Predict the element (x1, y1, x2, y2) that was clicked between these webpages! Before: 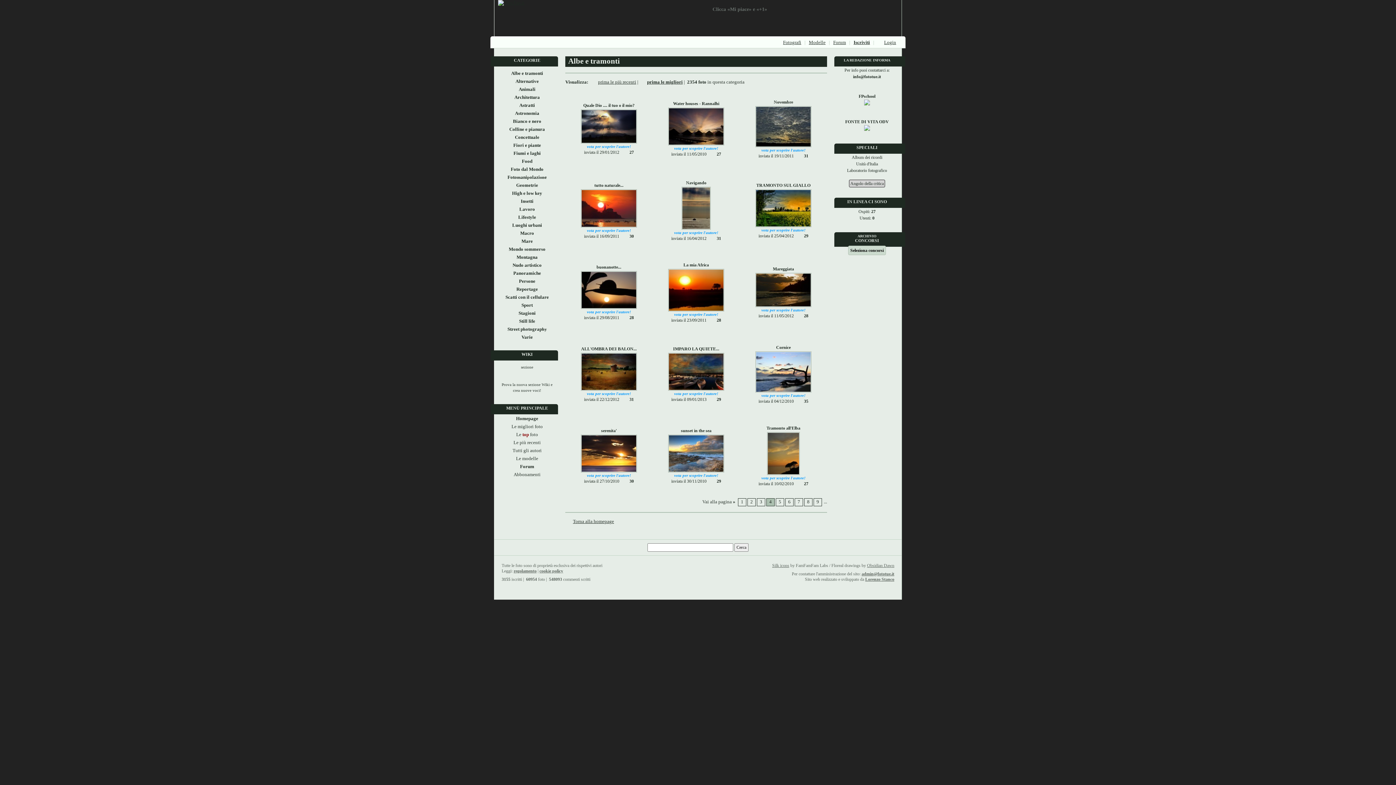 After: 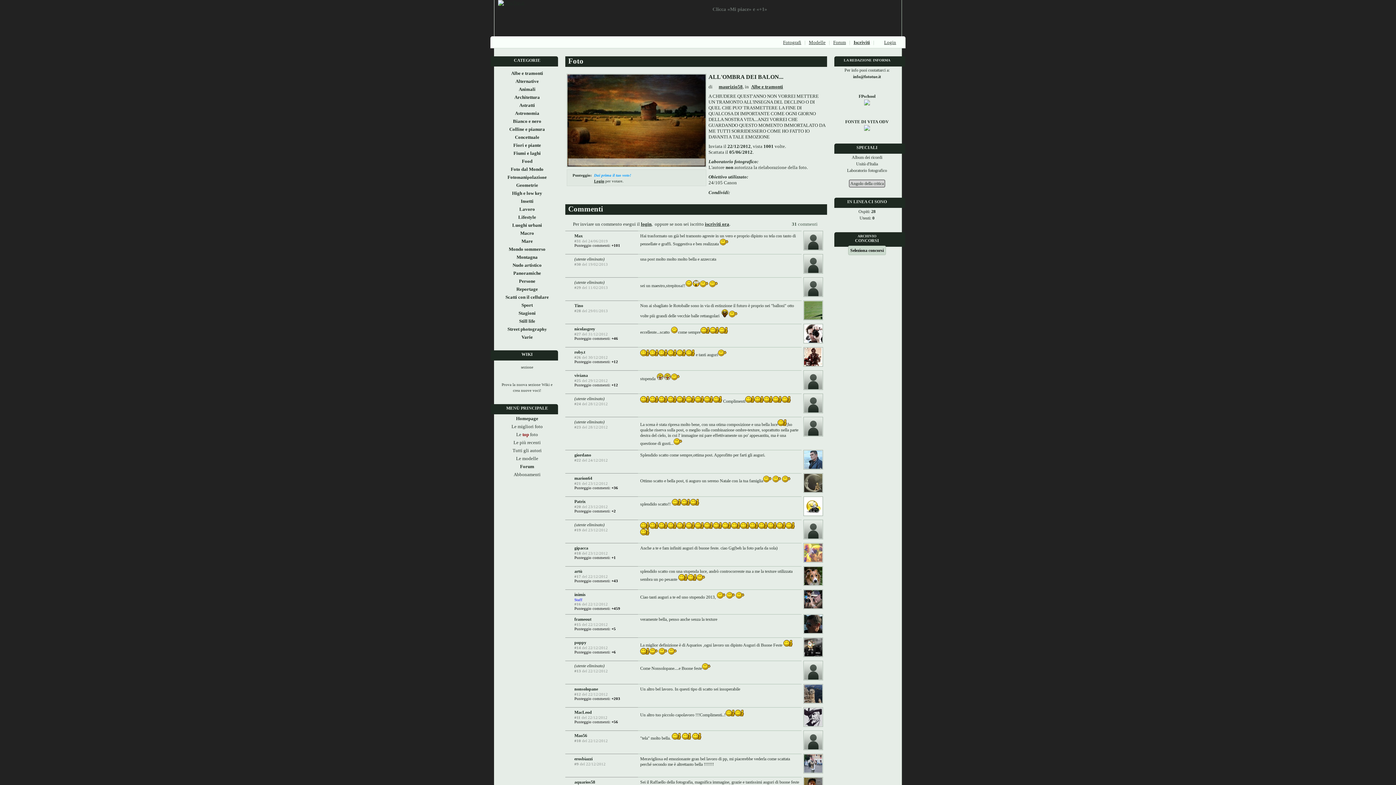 Action: bbox: (587, 391, 631, 396) label: vota per scoprire l'autore!